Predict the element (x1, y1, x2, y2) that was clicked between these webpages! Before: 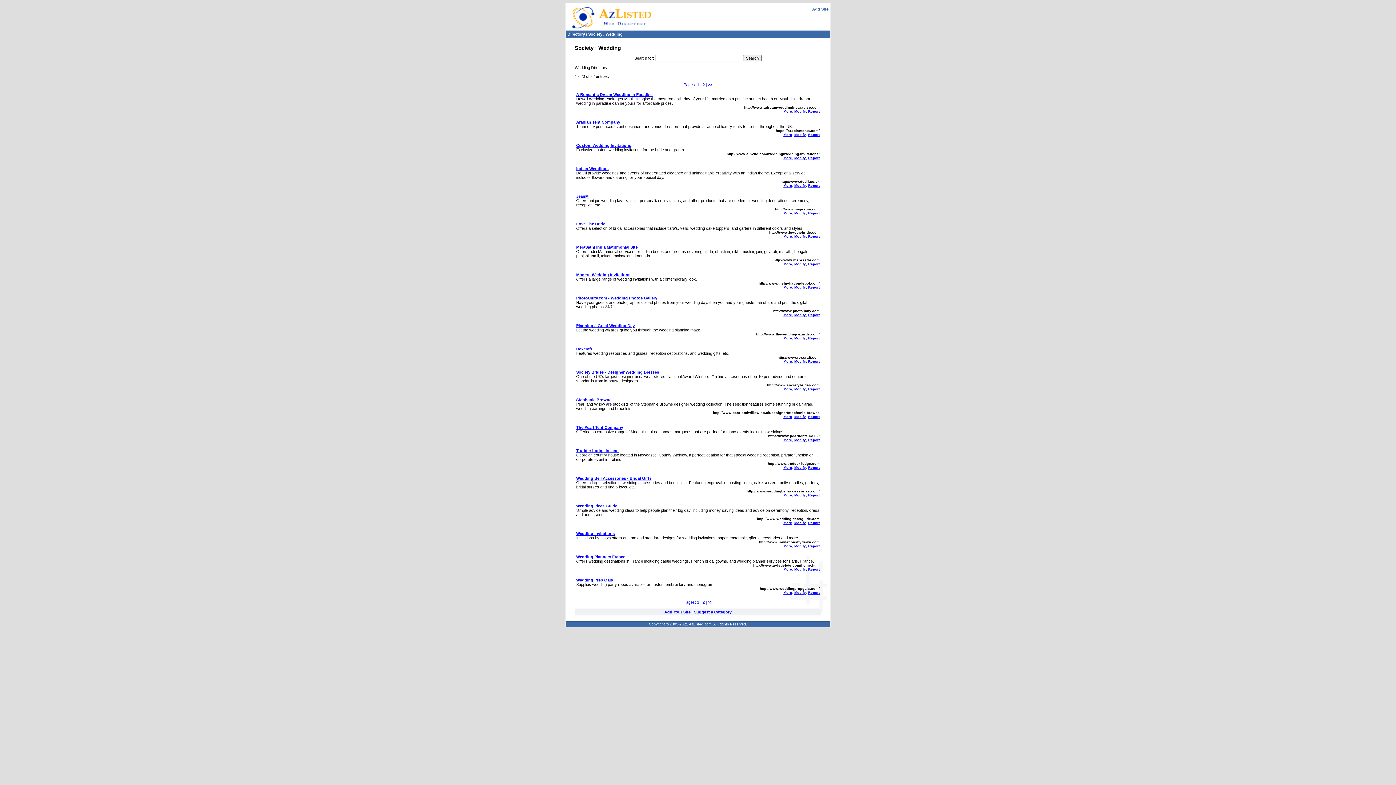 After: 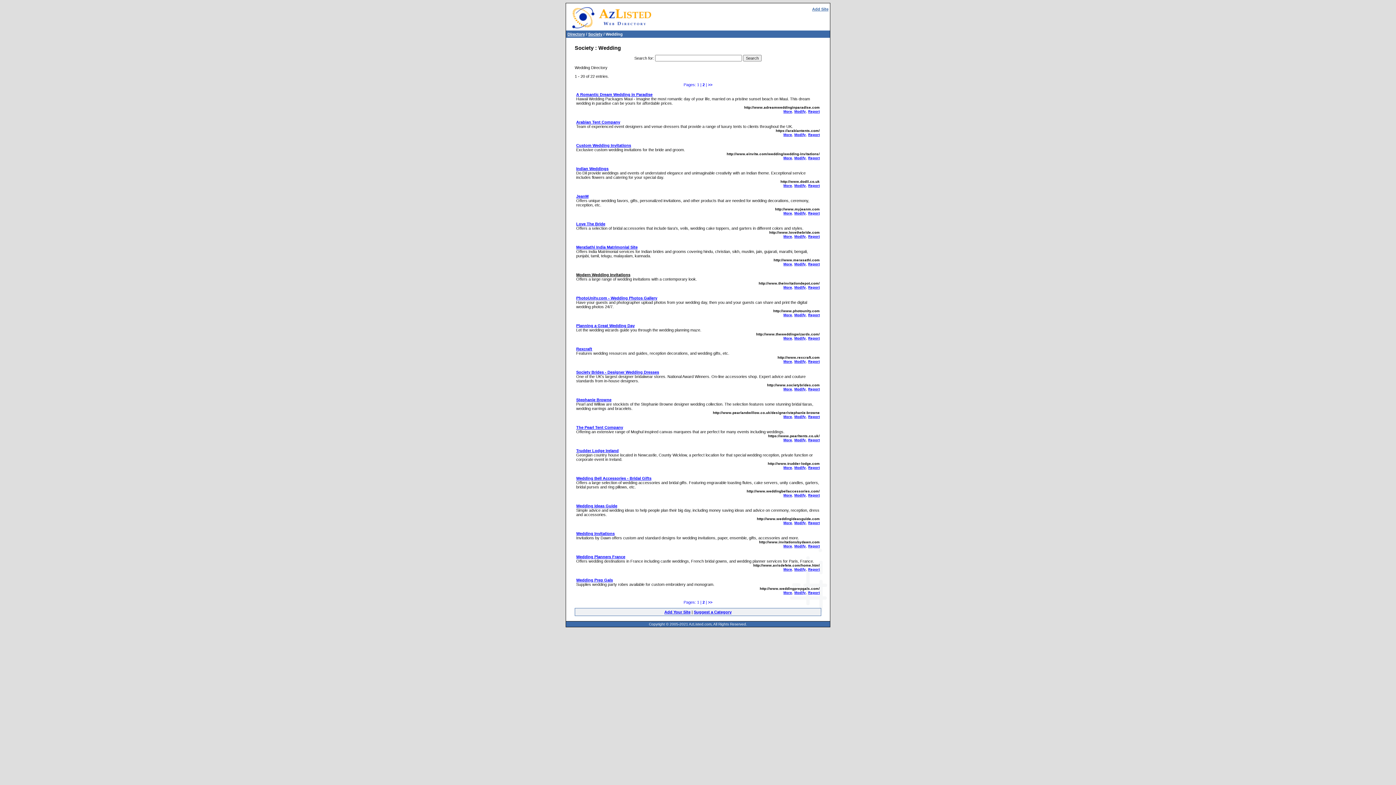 Action: label: Modern Wedding Invitations bbox: (576, 272, 630, 277)